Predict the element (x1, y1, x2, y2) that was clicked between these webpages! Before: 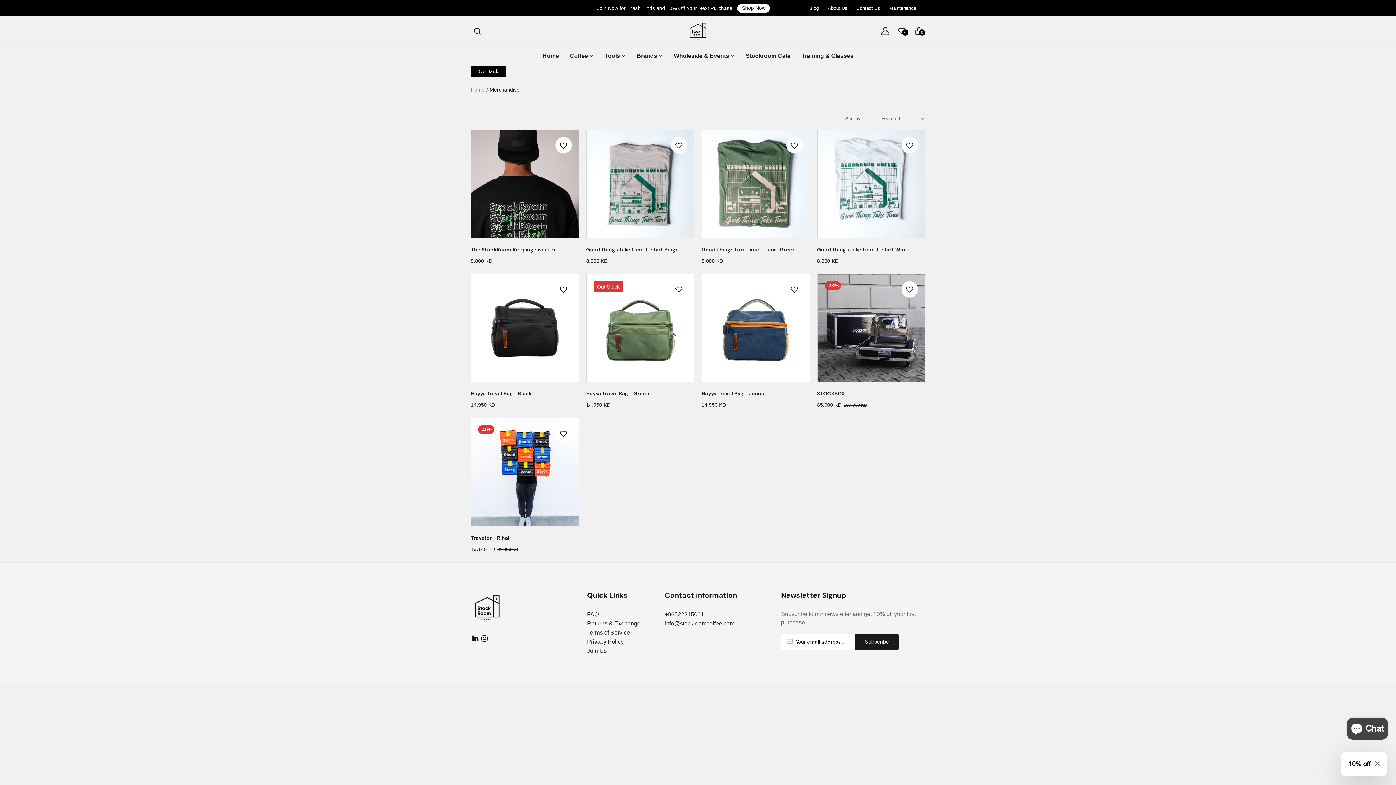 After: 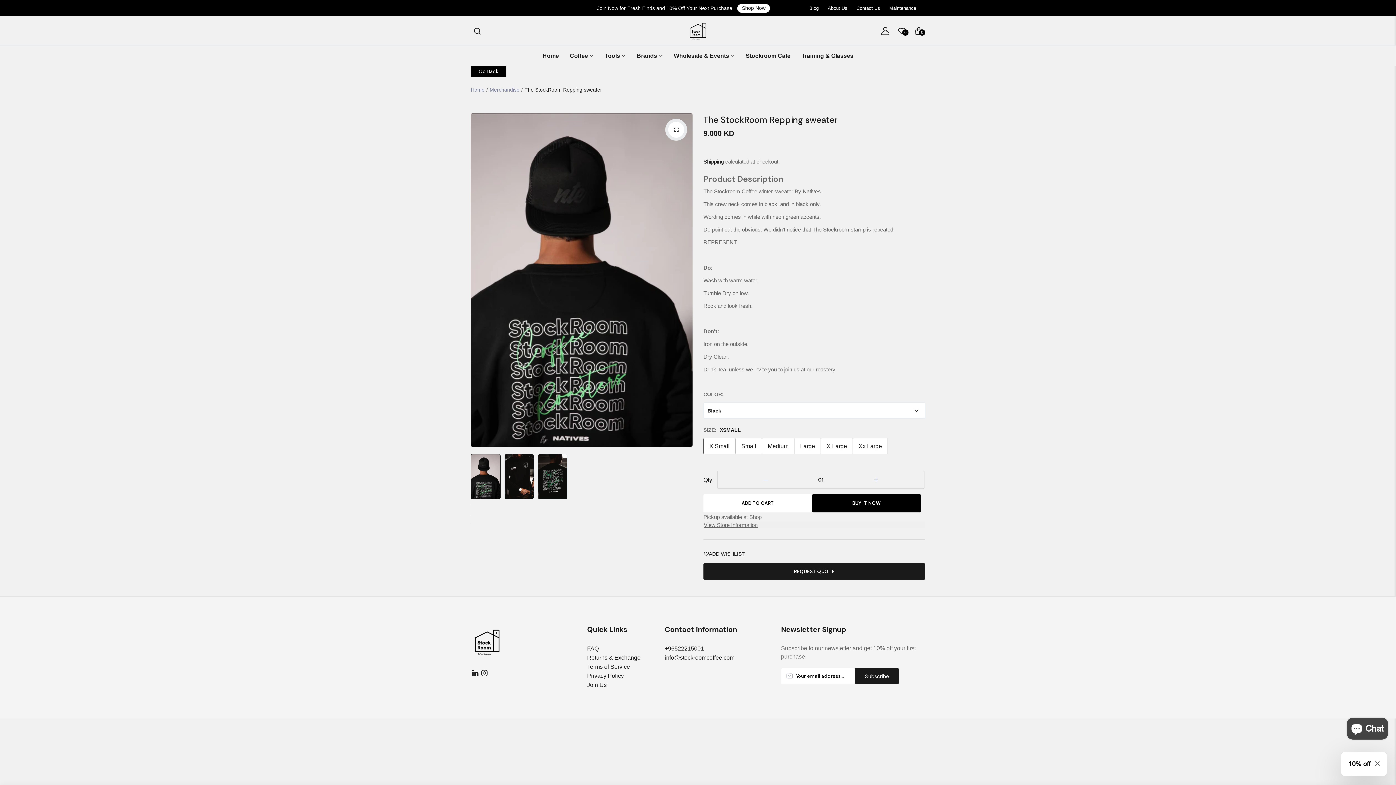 Action: bbox: (470, 129, 579, 238)